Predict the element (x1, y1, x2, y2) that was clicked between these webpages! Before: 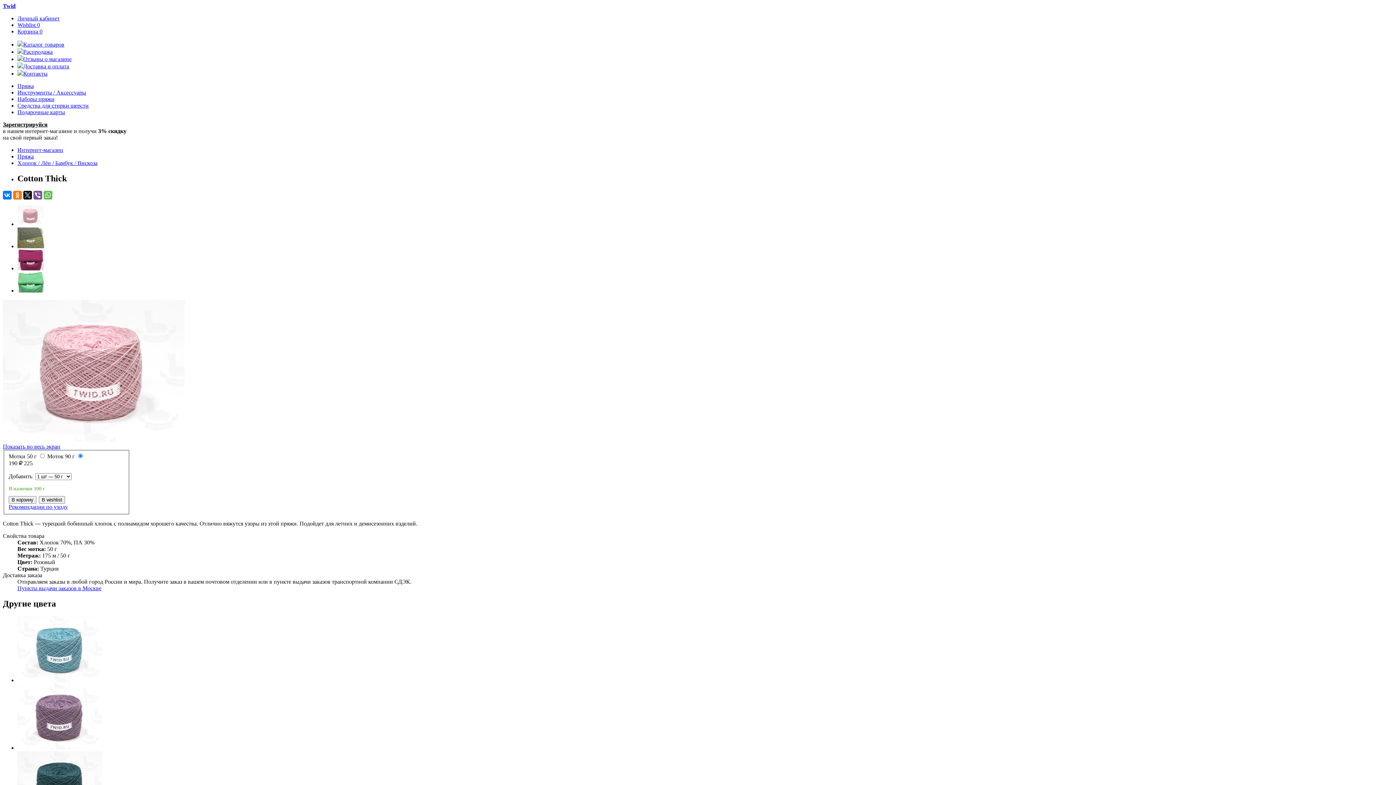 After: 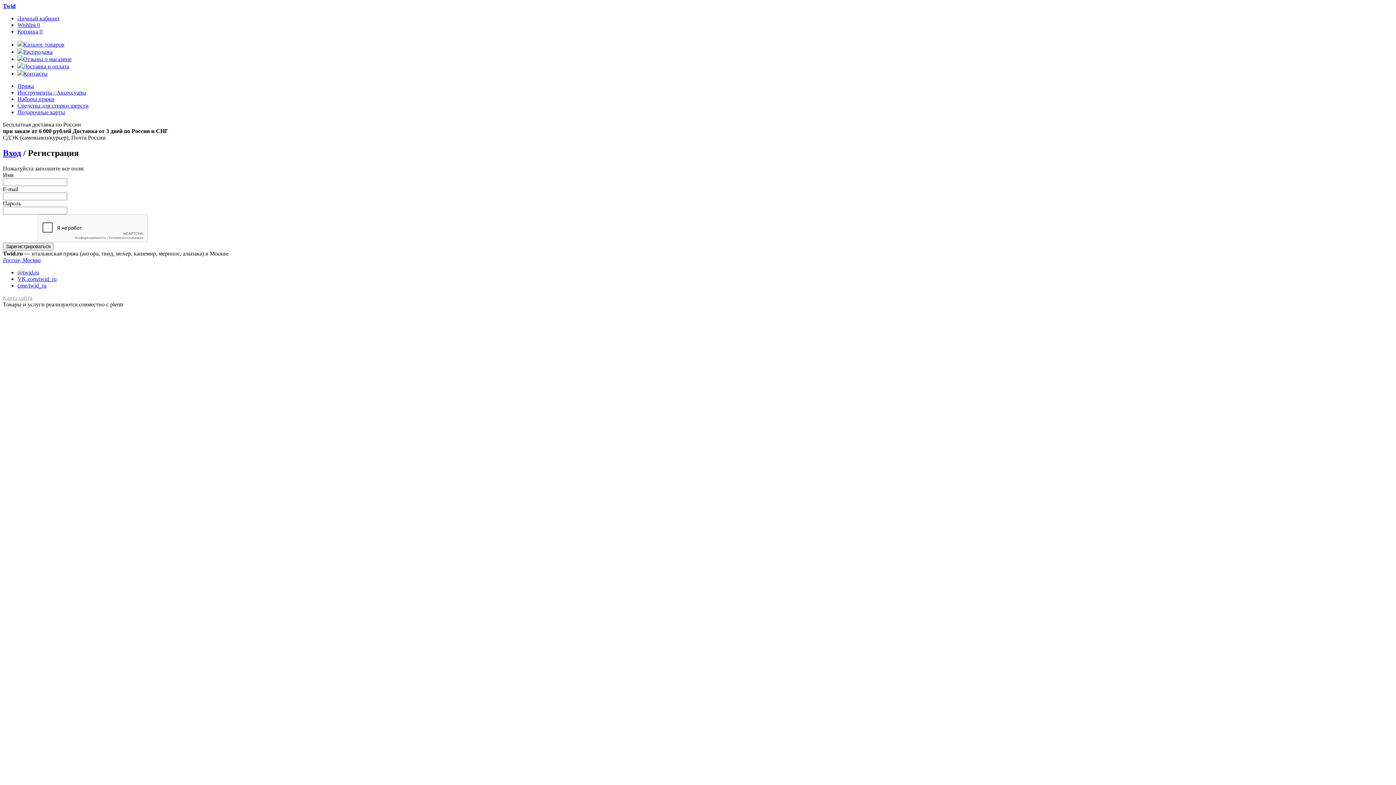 Action: bbox: (2, 121, 47, 127) label: Зарегистрируйся